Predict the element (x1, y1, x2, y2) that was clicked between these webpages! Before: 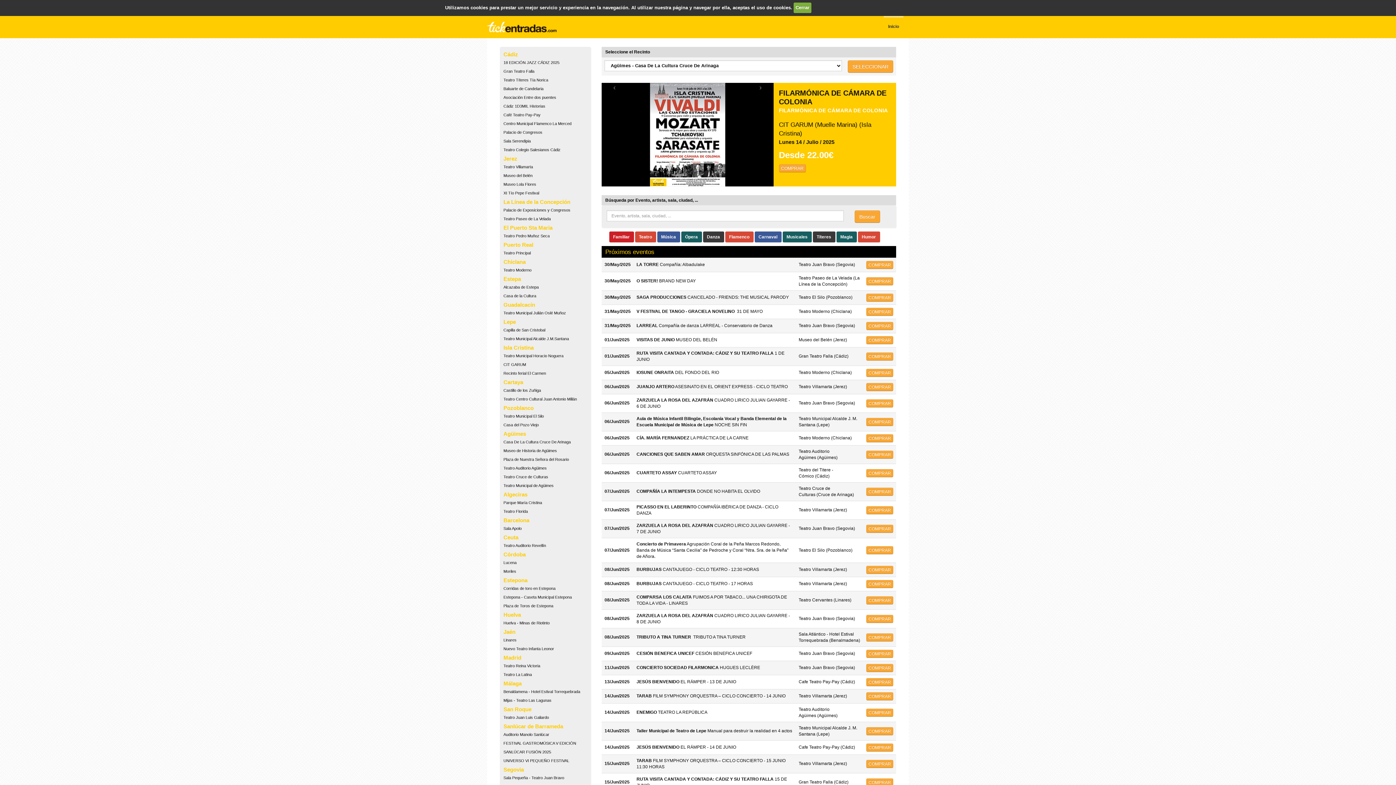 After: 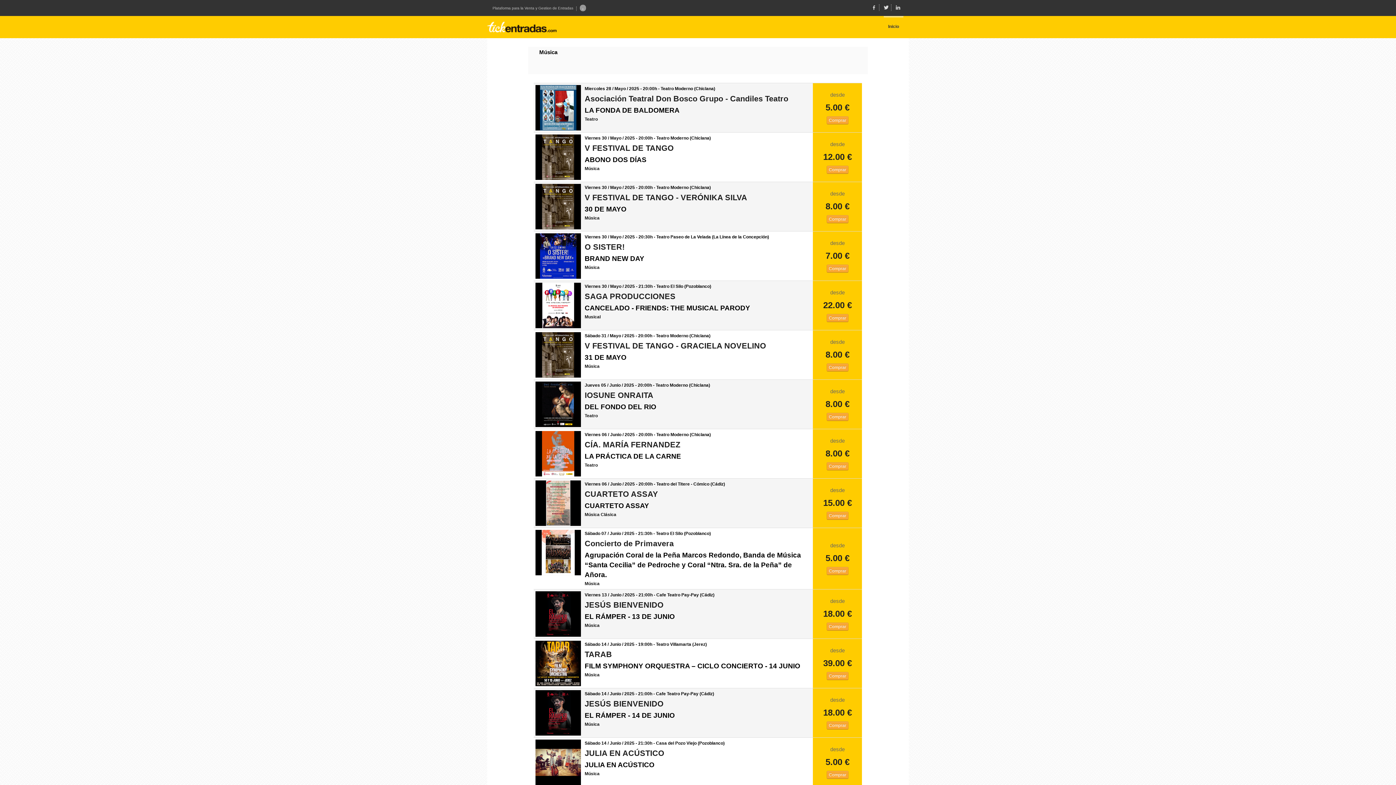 Action: label: Música bbox: (657, 231, 680, 242)